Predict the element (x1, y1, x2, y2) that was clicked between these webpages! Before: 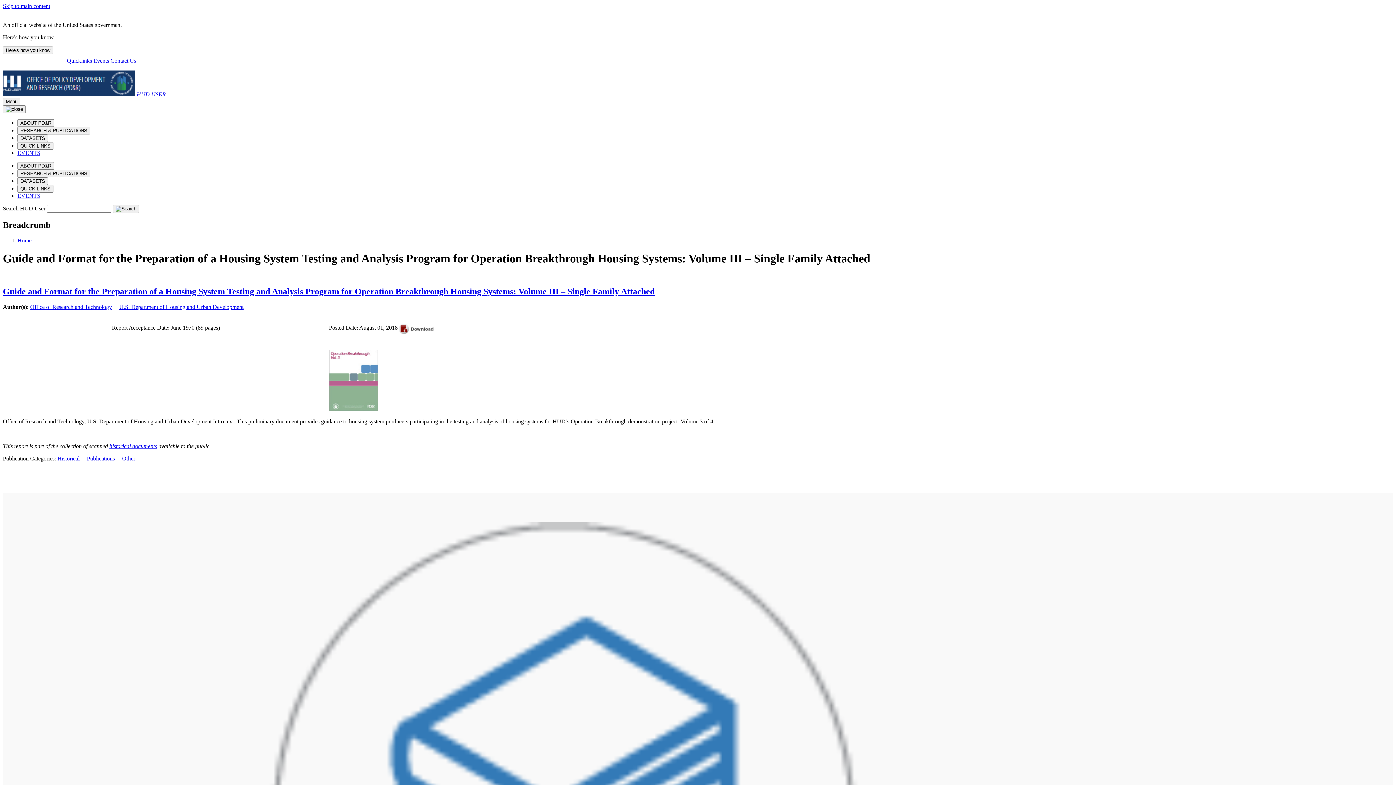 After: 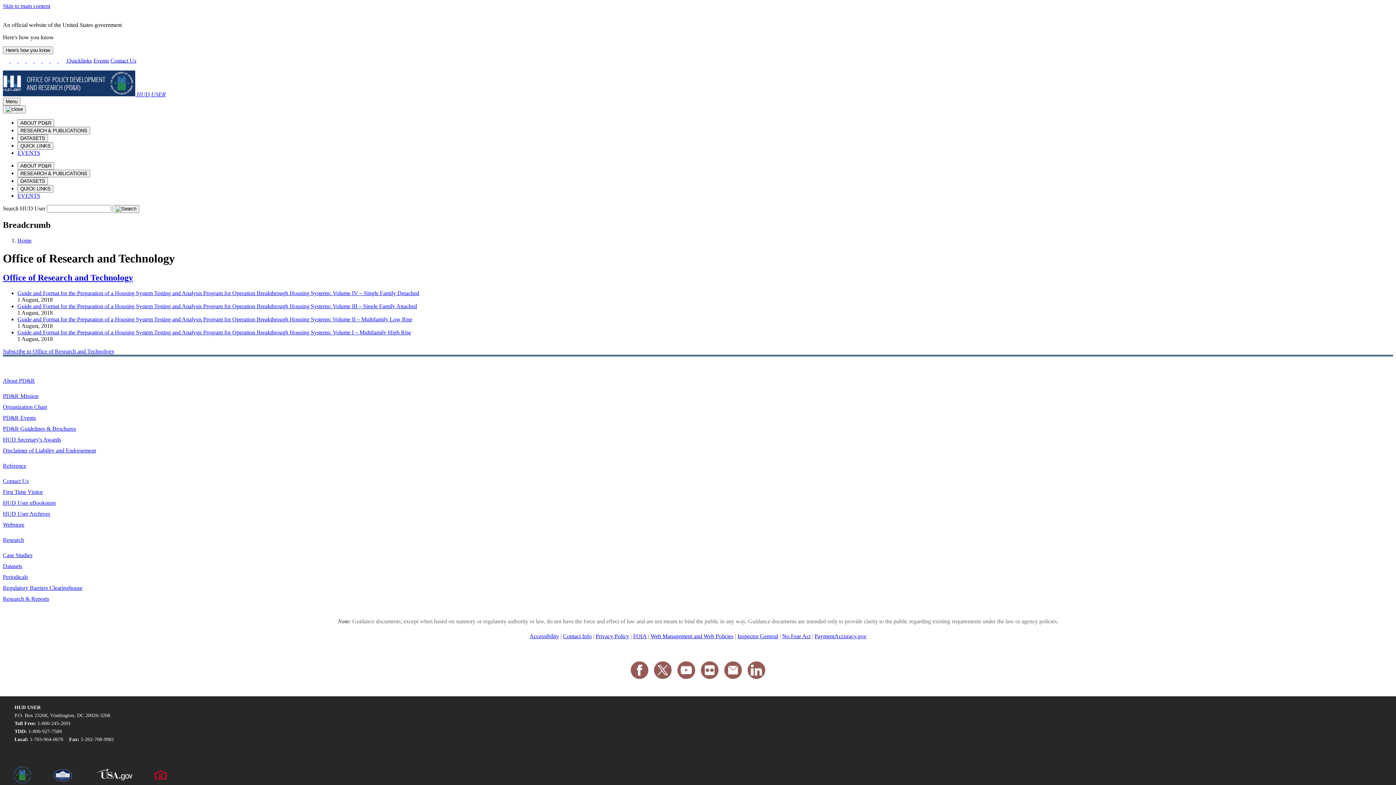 Action: label: Office of Research and Technology bbox: (30, 303, 112, 310)